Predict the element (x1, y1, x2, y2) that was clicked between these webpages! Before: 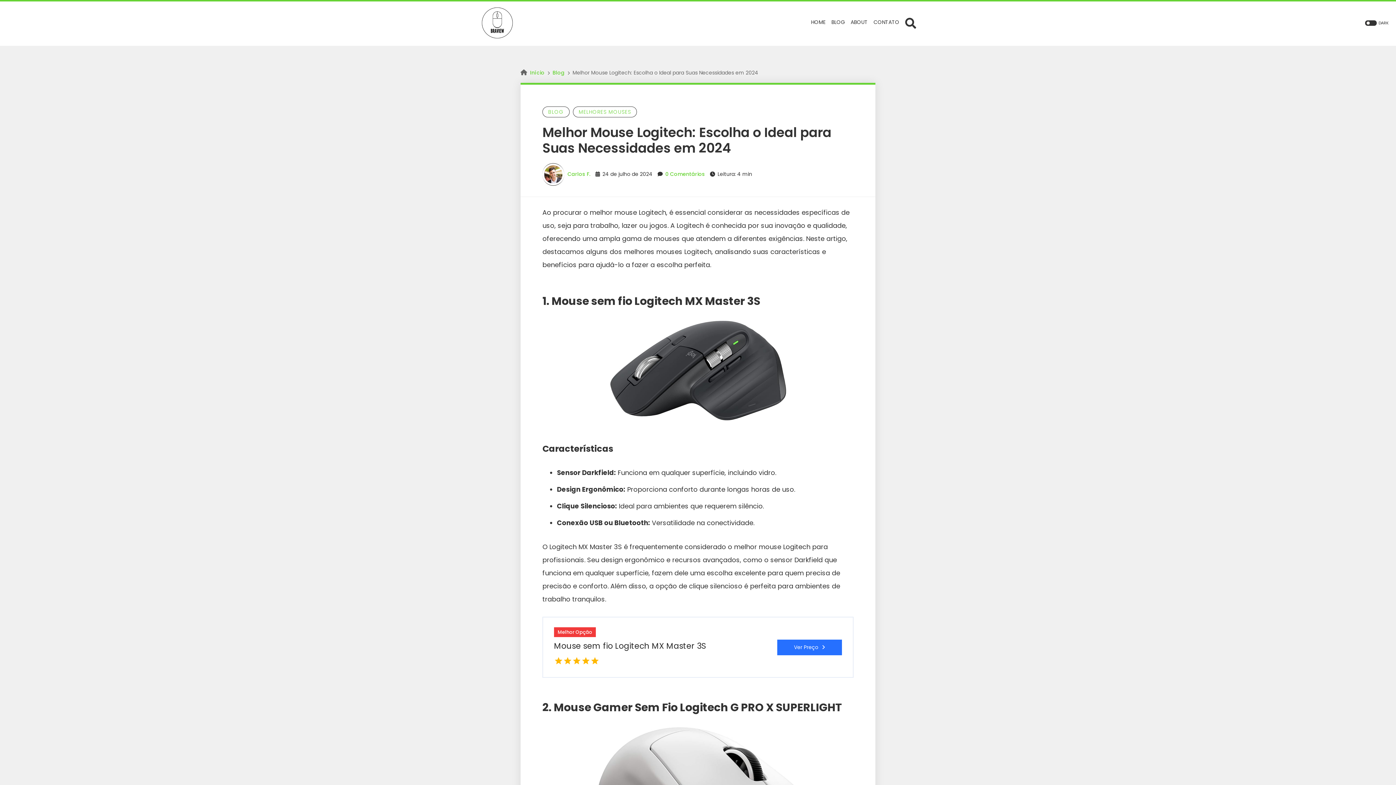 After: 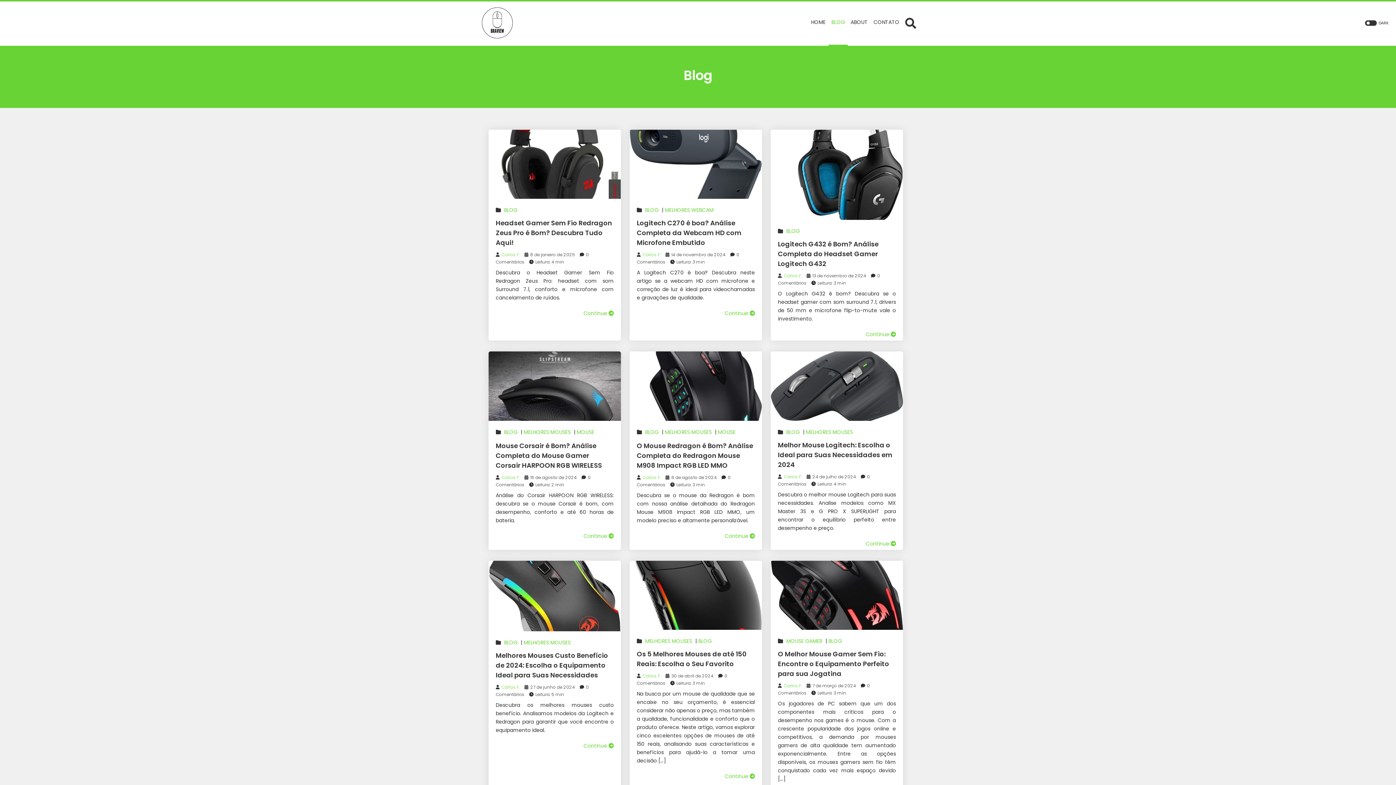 Action: bbox: (828, 0, 848, 45) label: BLOG